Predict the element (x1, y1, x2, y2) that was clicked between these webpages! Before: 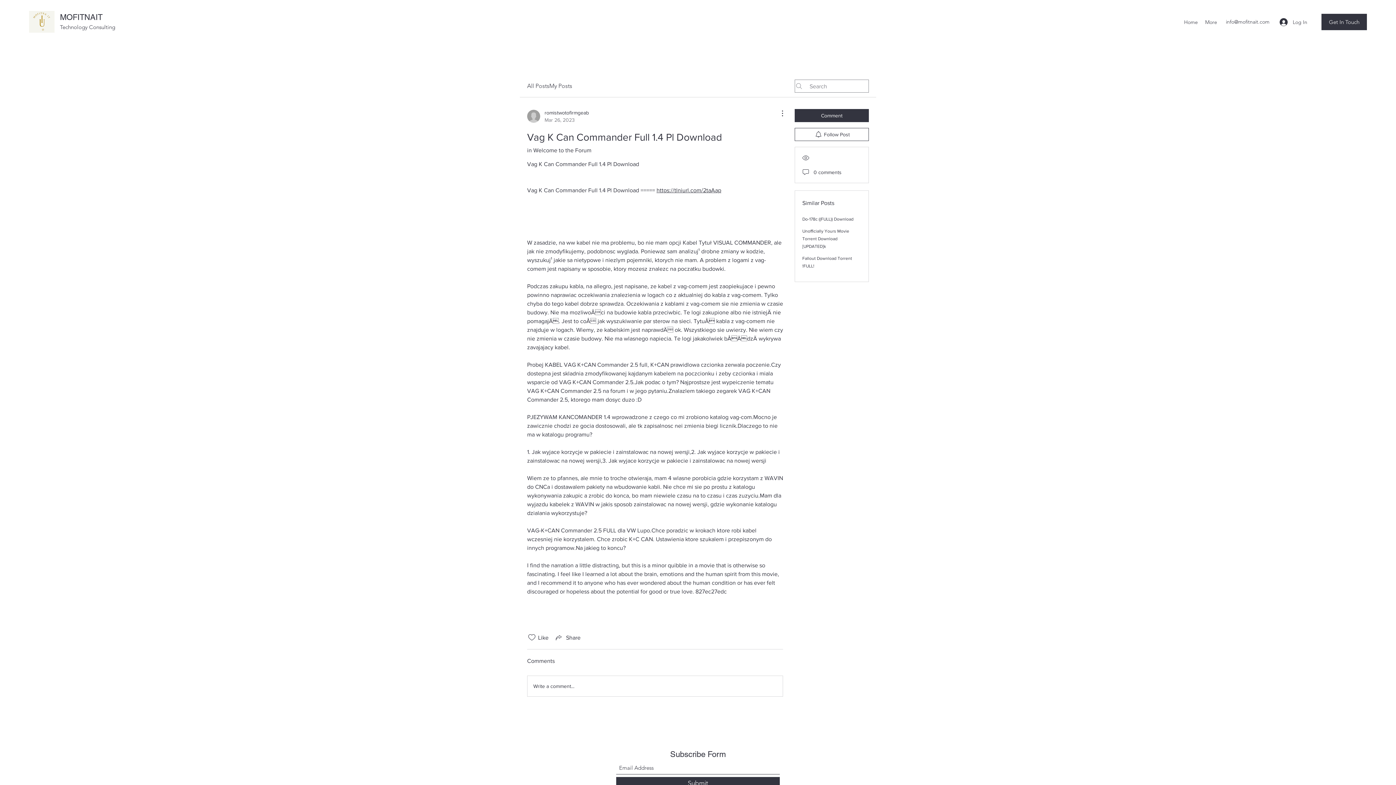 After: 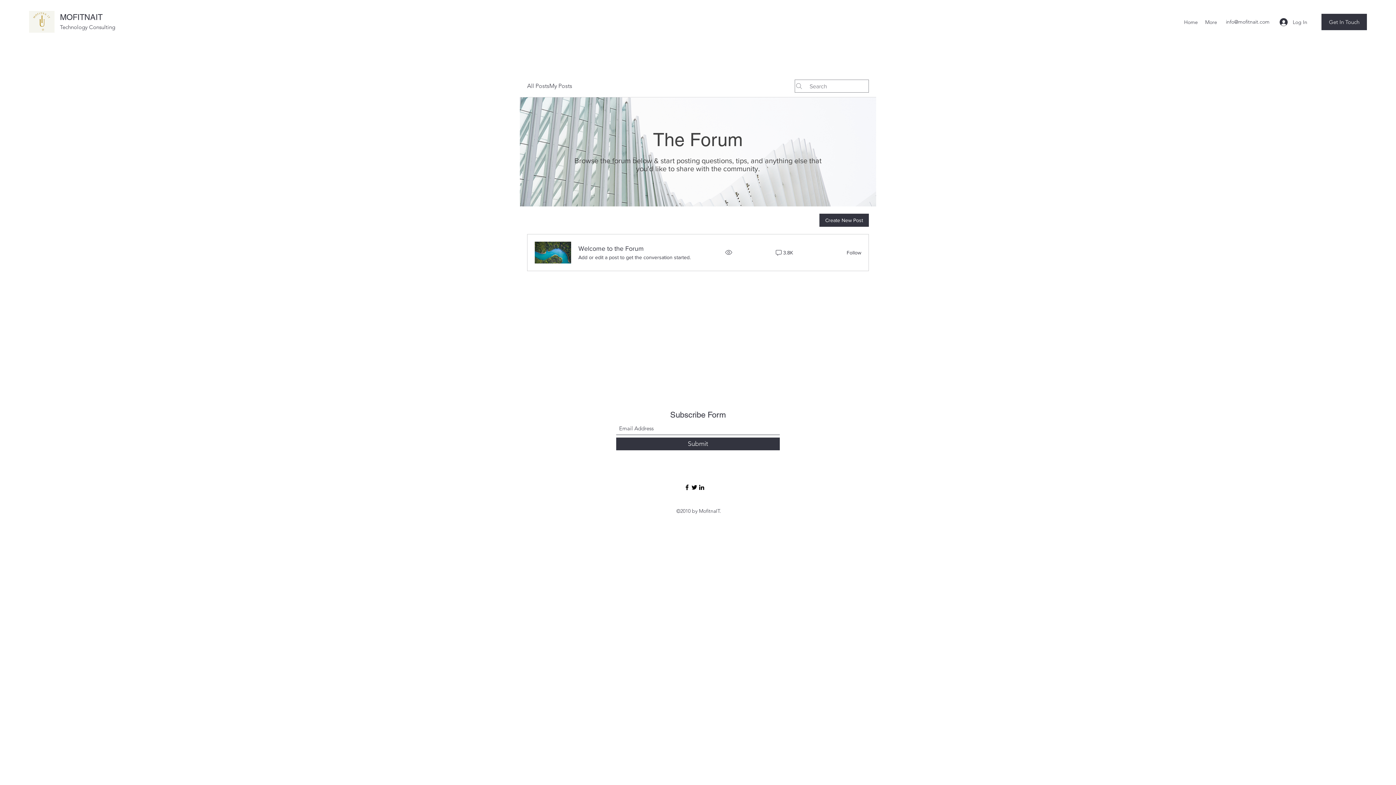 Action: label: My Posts bbox: (549, 81, 572, 90)